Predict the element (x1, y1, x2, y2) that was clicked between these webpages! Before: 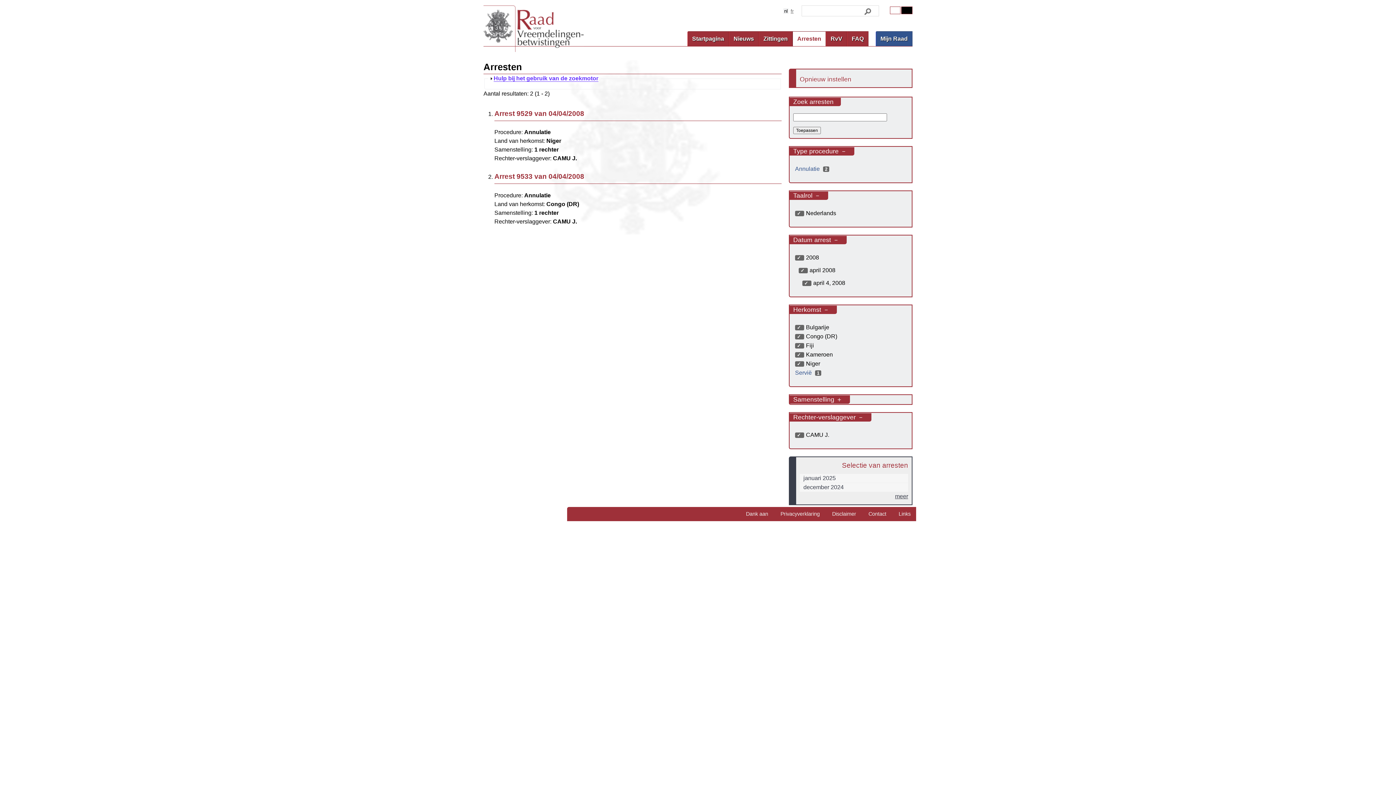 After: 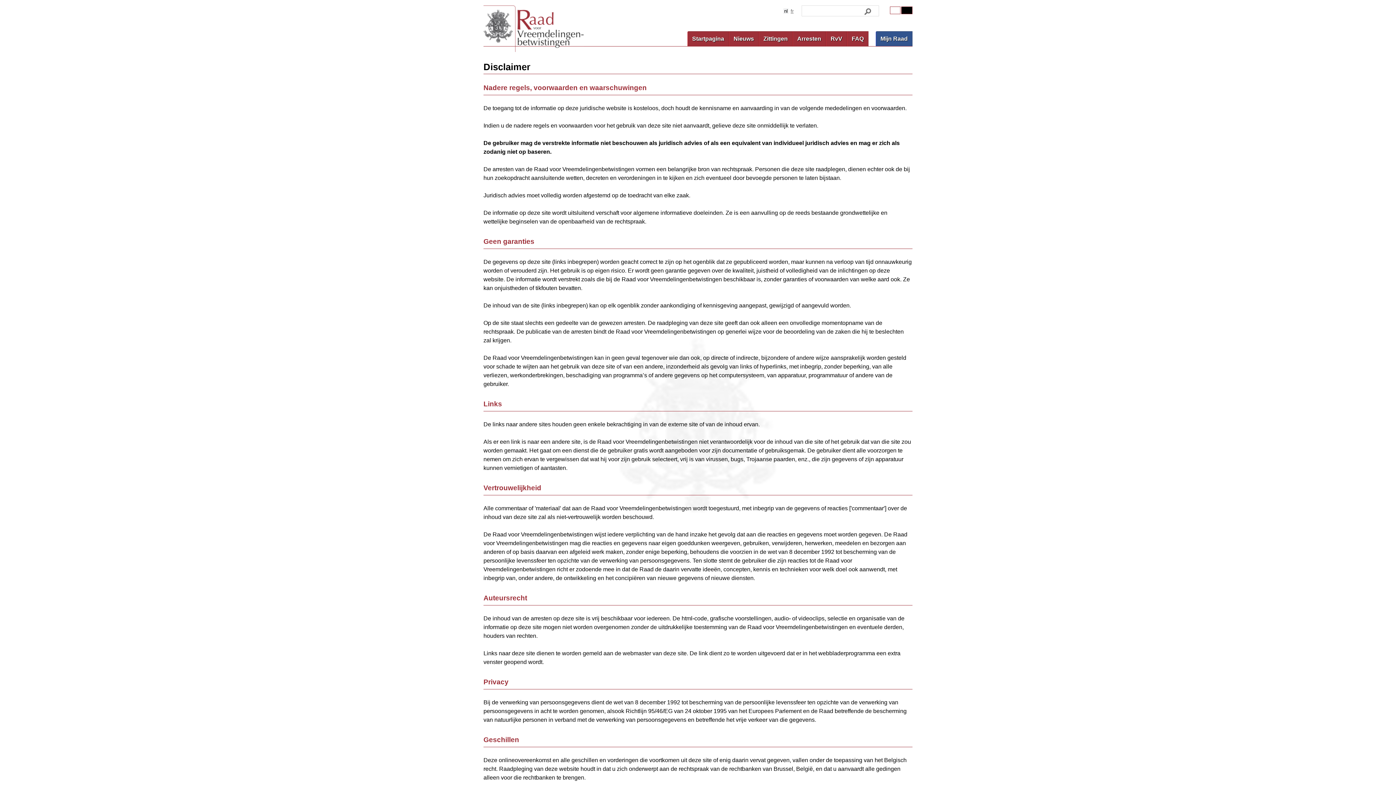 Action: bbox: (826, 505, 861, 522) label: Disclaimer